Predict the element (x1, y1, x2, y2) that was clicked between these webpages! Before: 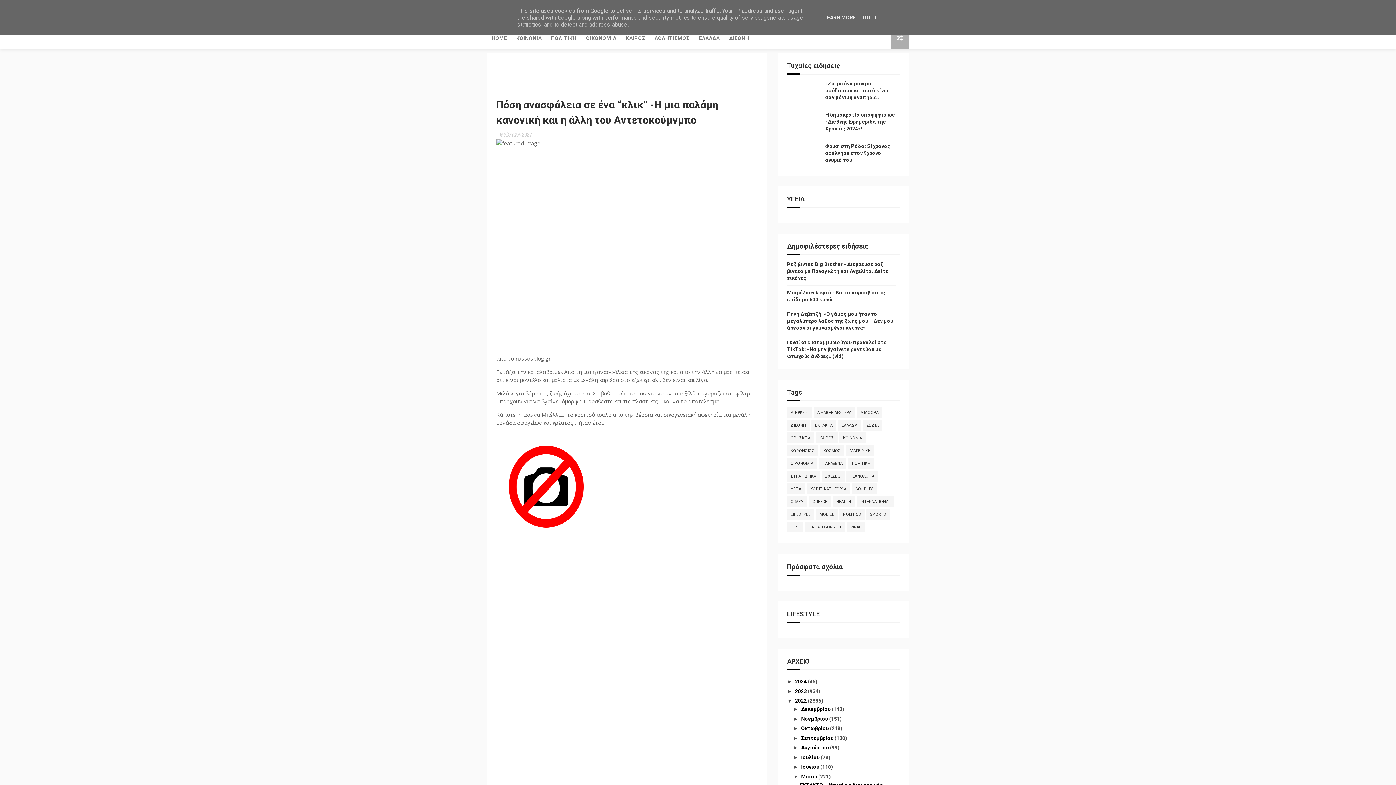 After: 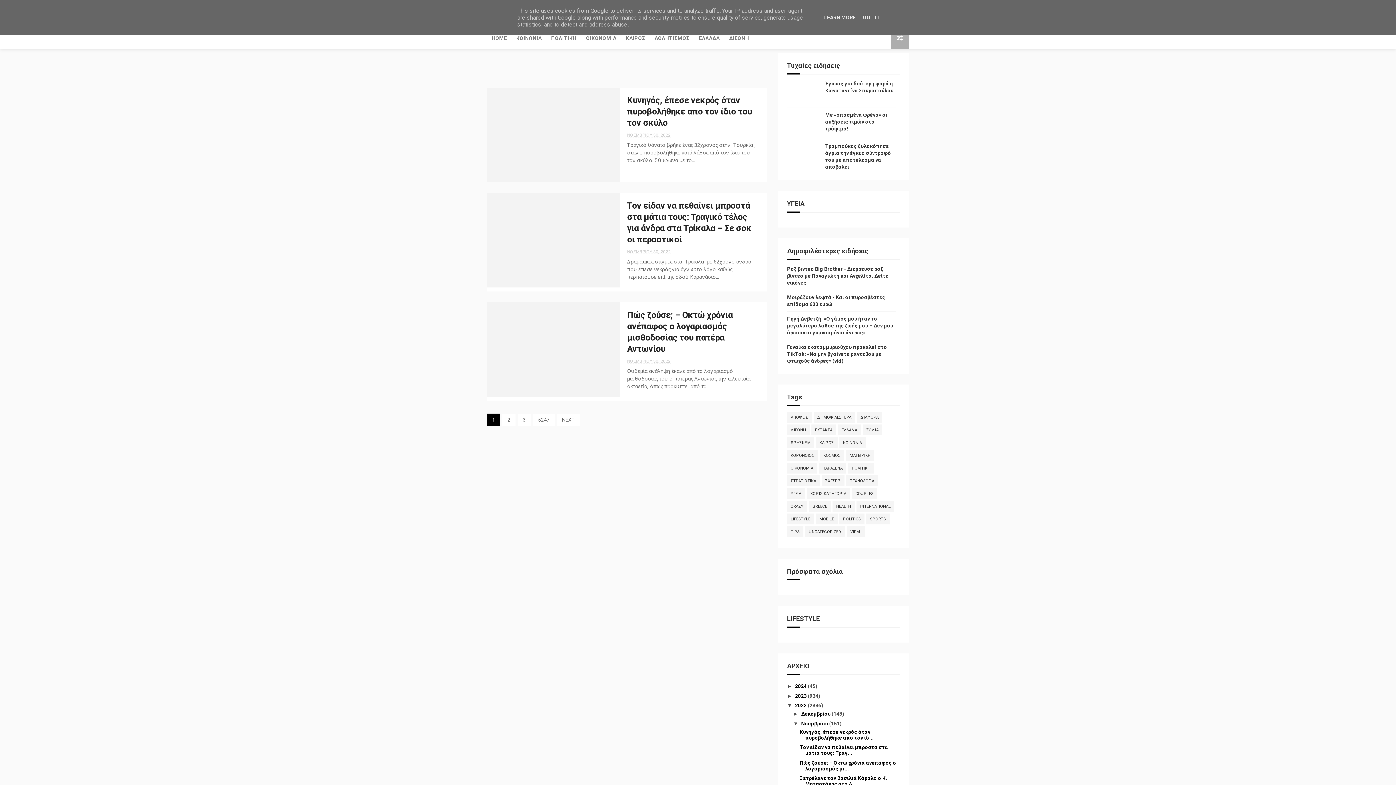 Action: bbox: (801, 716, 829, 722) label: Νοεμβρίου 